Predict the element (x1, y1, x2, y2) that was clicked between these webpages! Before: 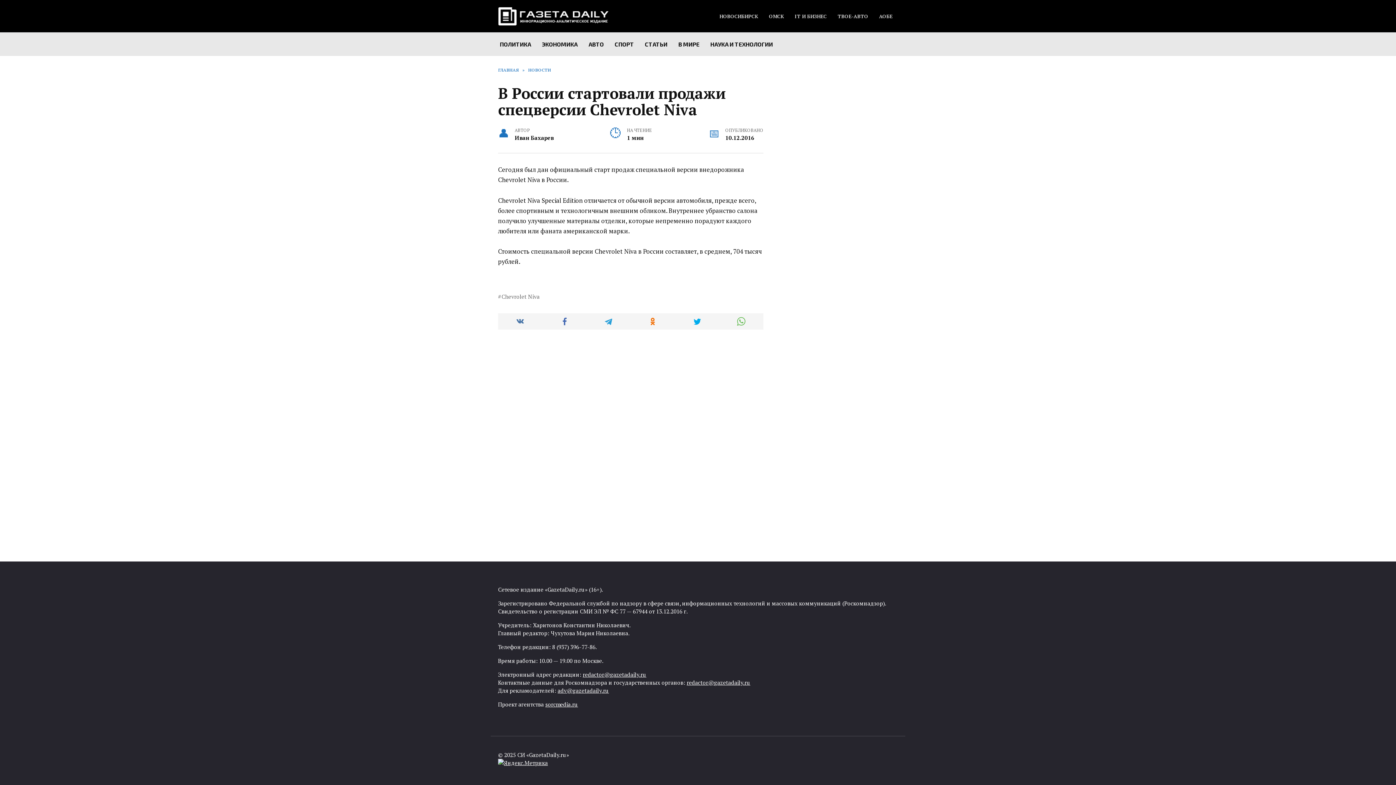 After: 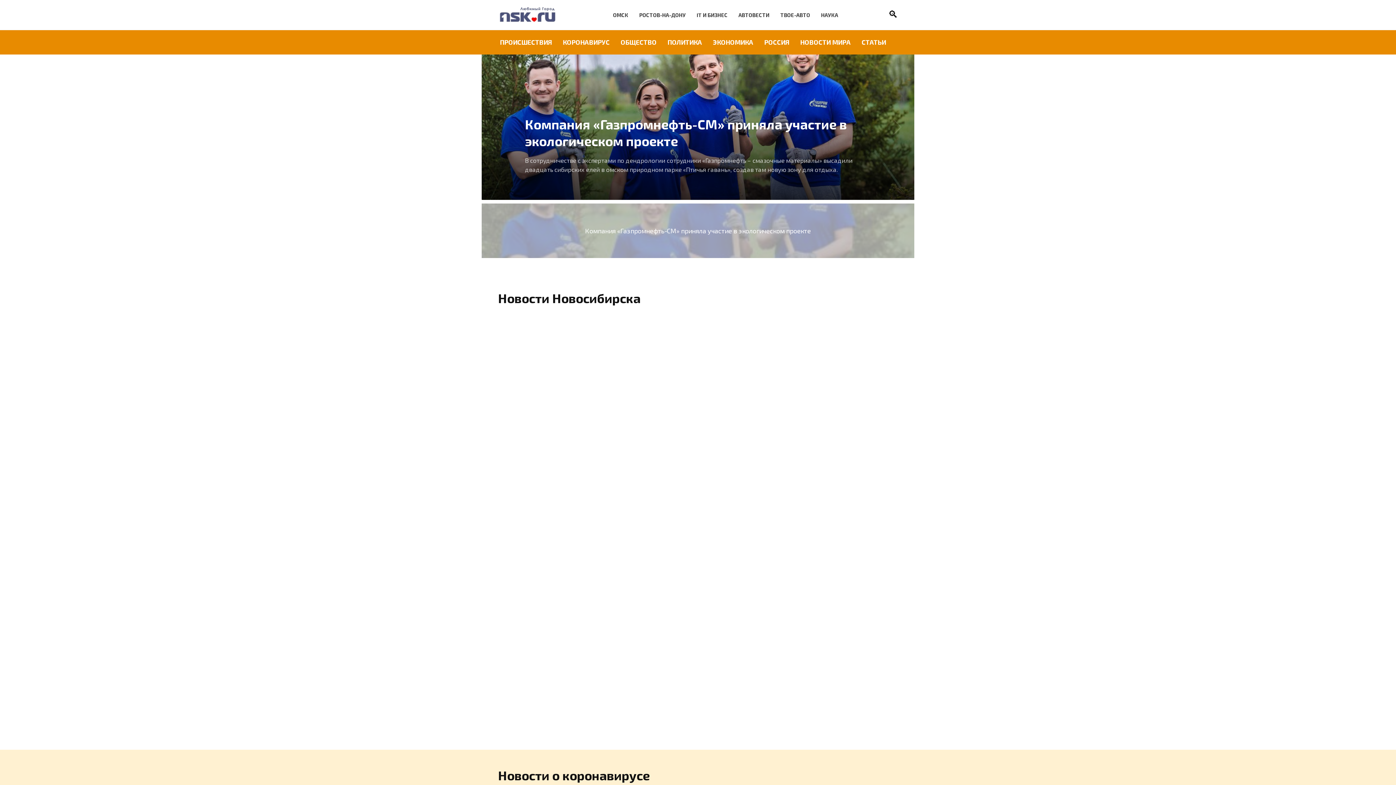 Action: bbox: (719, 13, 758, 19) label: НОВОСИБИРСК